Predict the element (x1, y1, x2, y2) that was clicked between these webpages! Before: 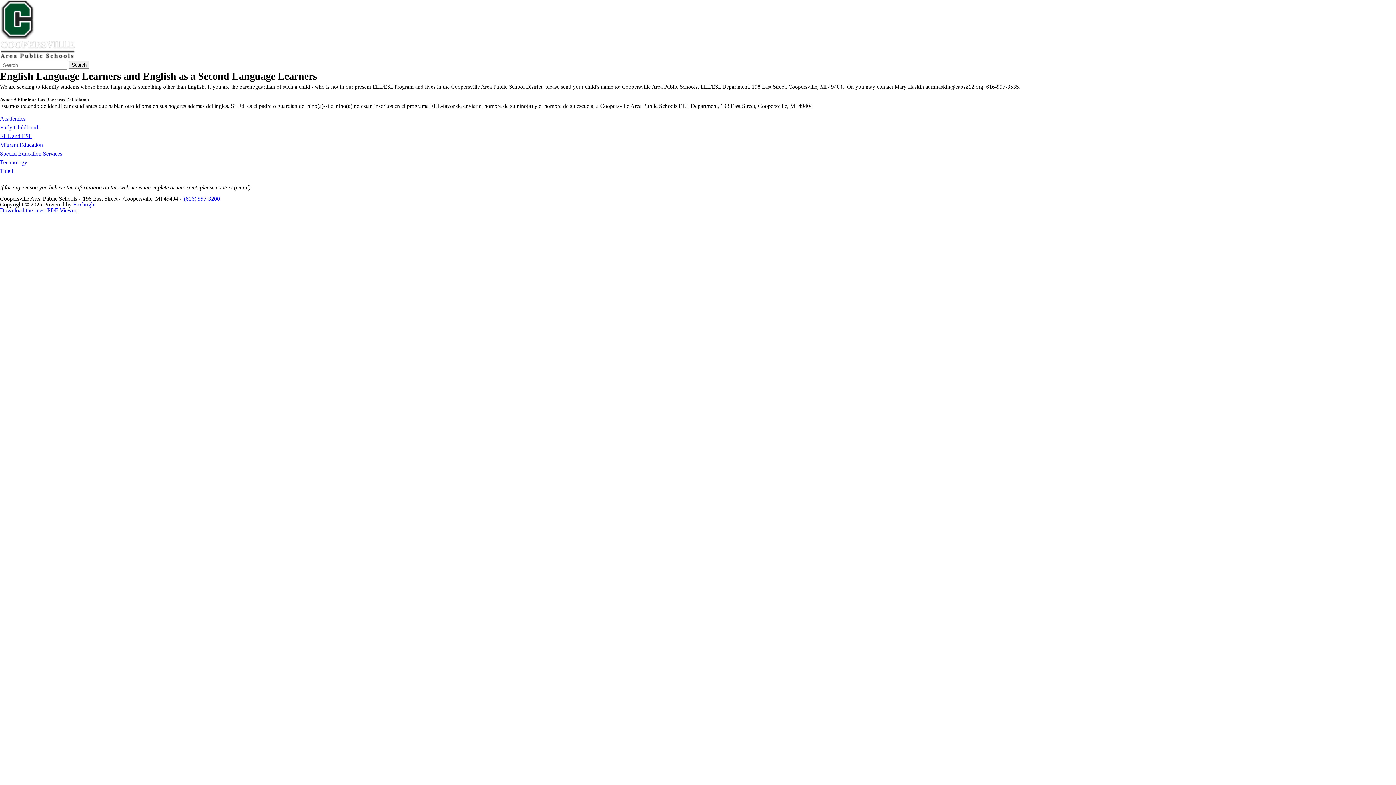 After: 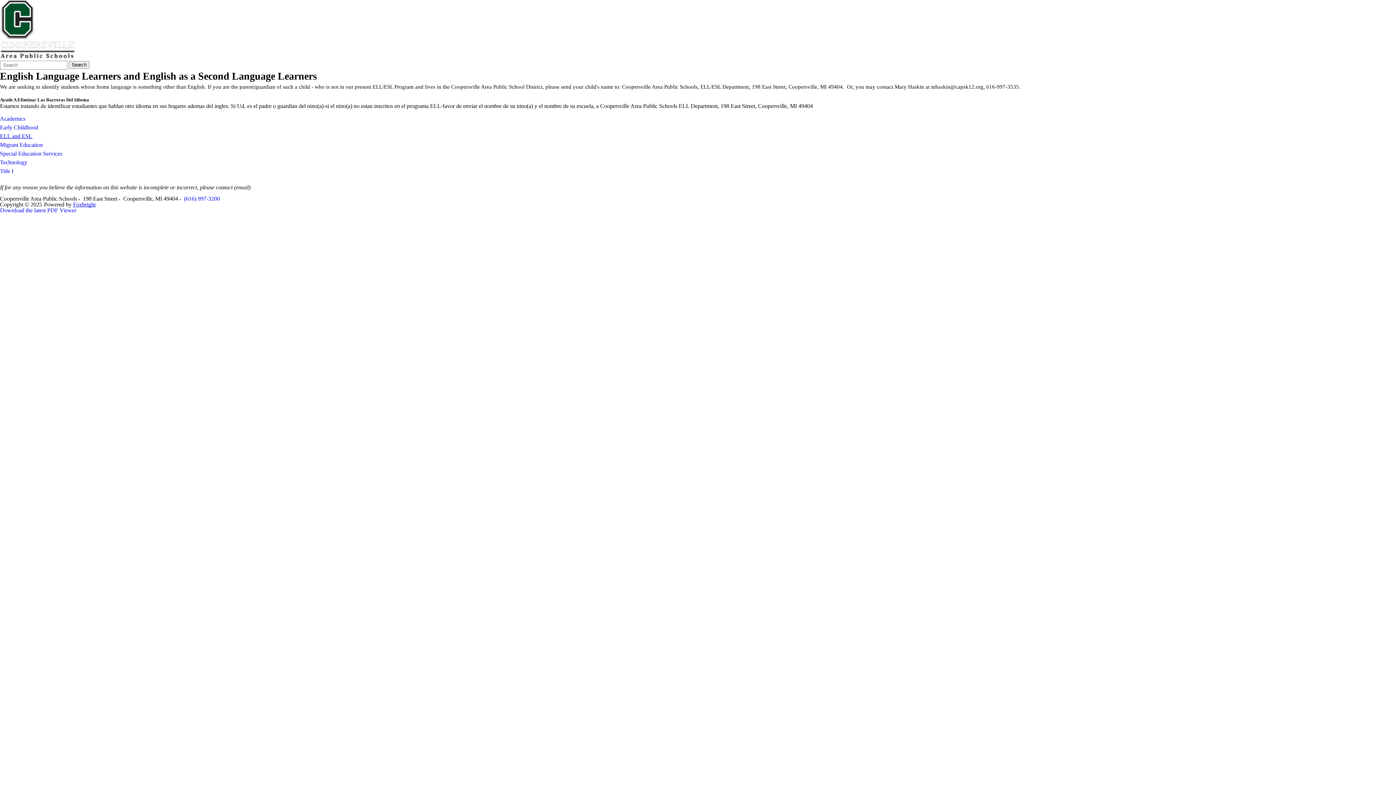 Action: bbox: (0, 207, 76, 213) label: Download the latest PDF Viewer